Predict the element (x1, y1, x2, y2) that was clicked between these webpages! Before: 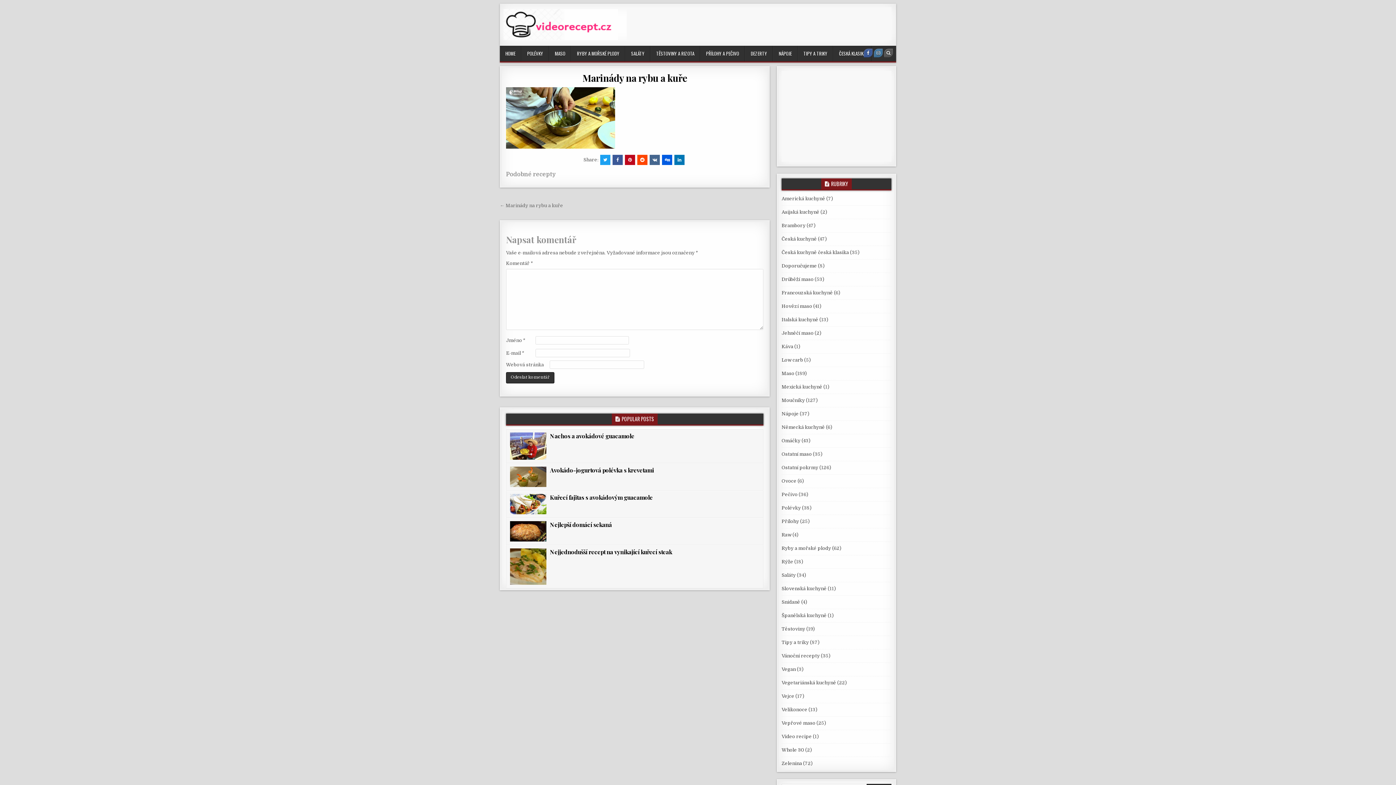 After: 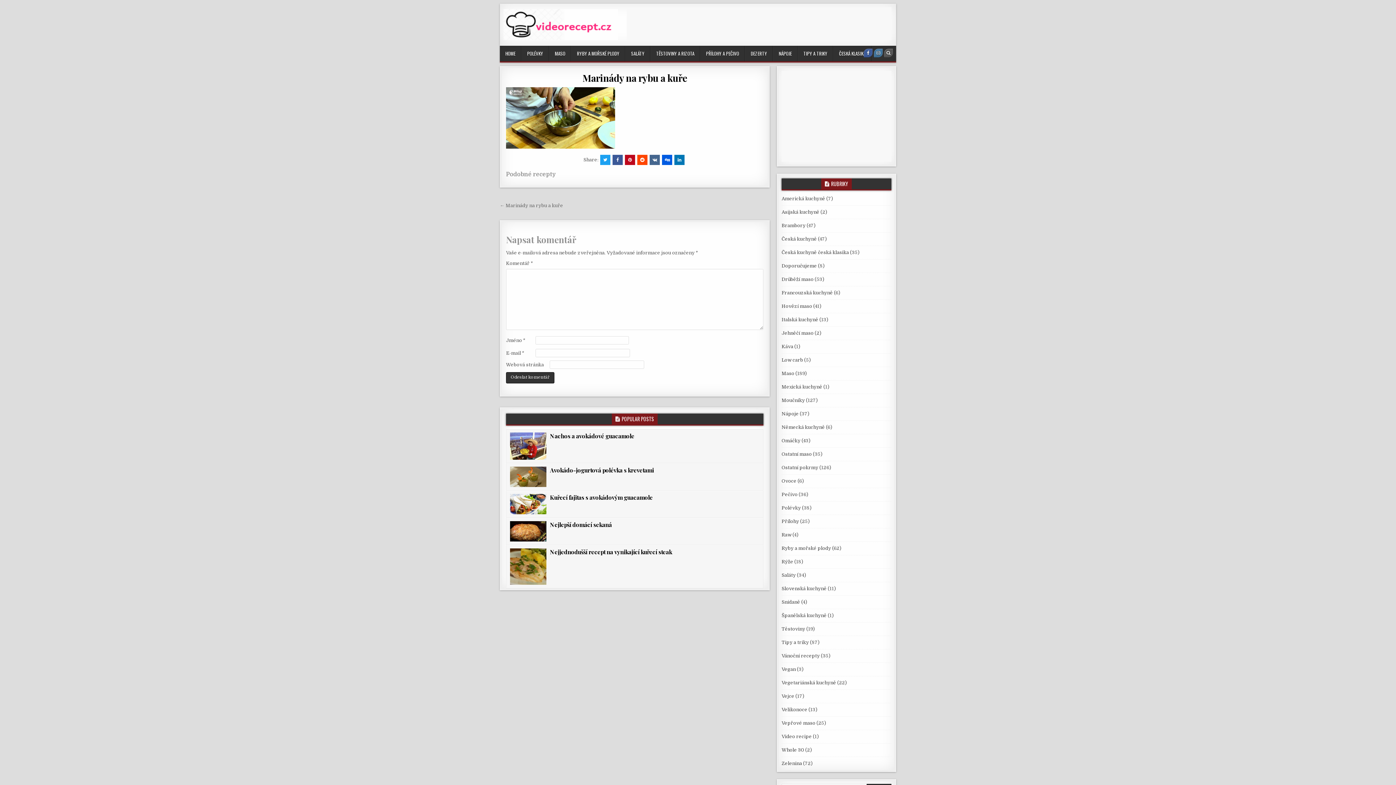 Action: bbox: (649, 154, 660, 165)